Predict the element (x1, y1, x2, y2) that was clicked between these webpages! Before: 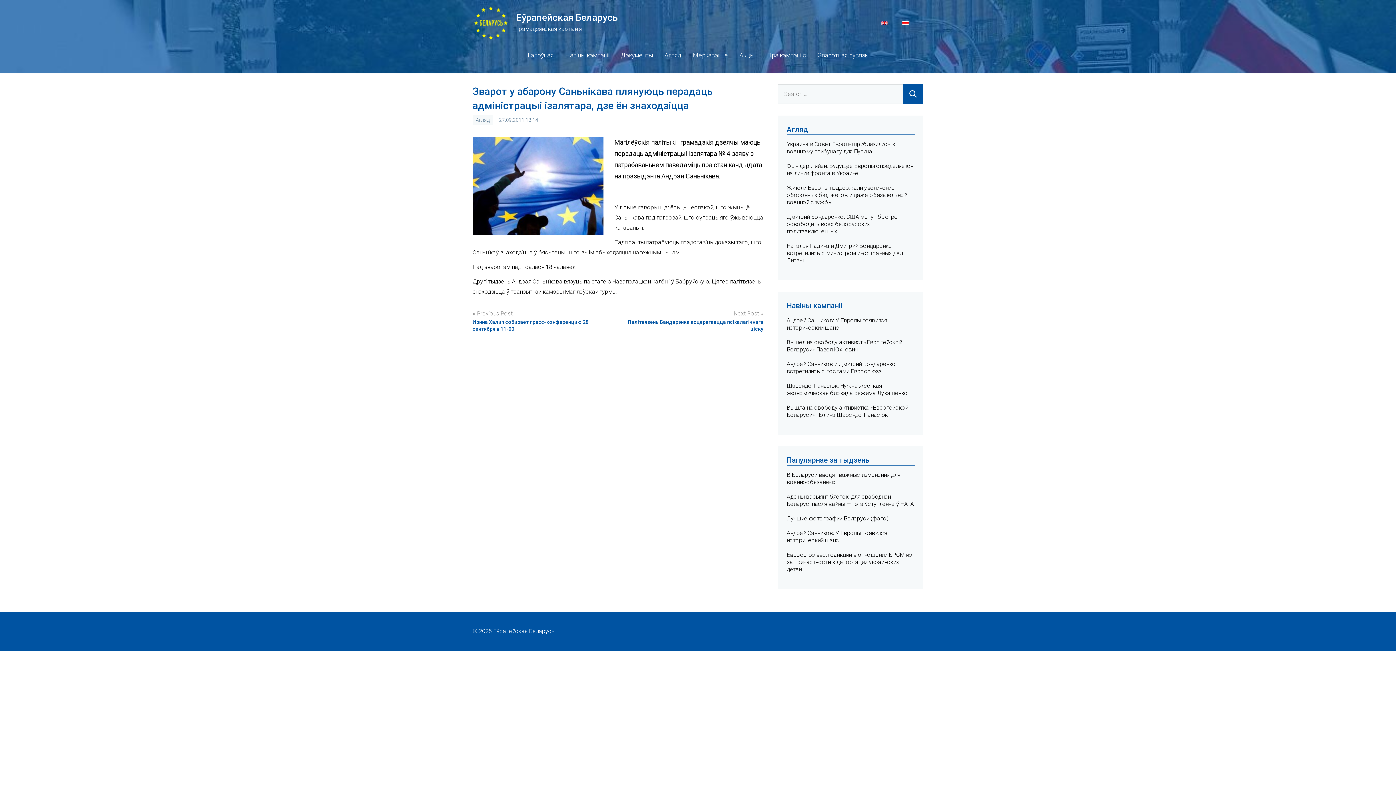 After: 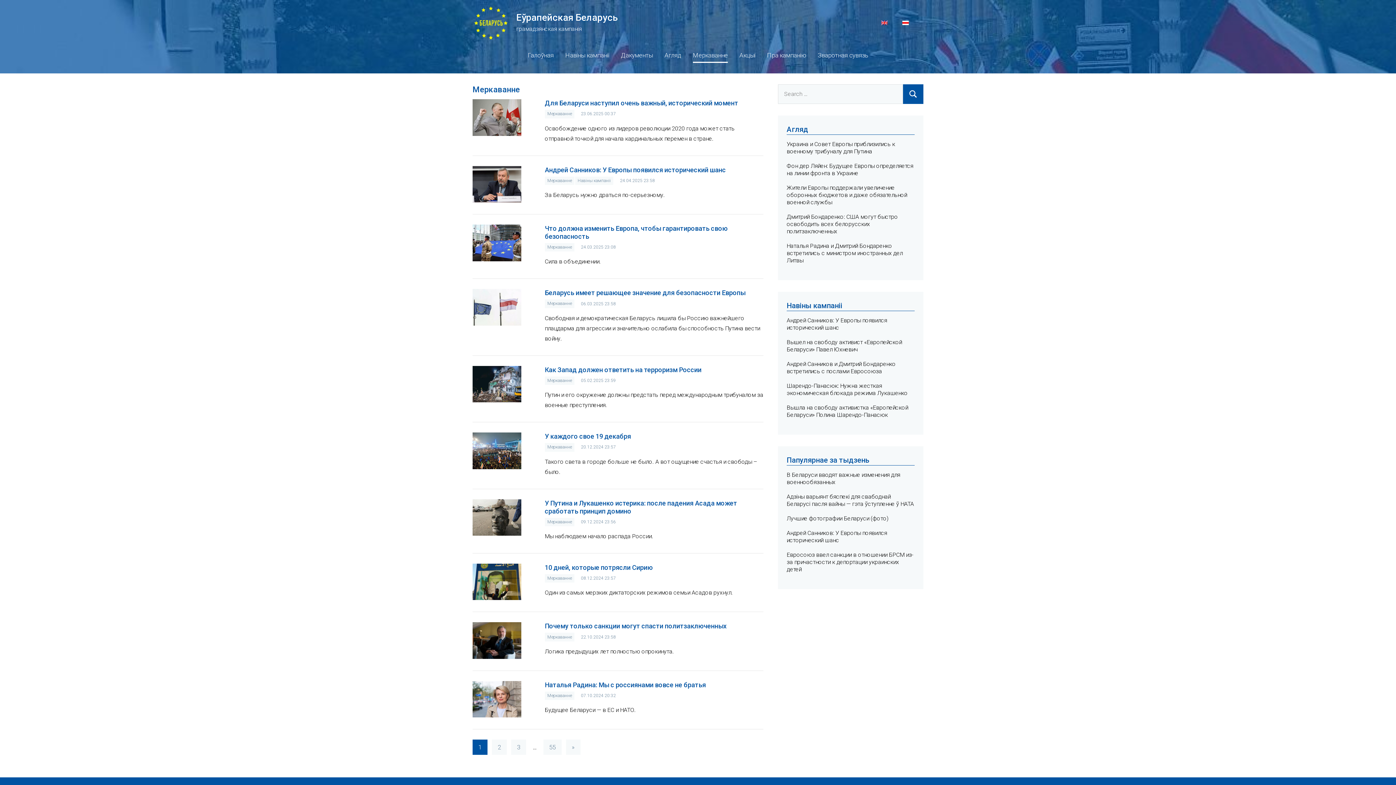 Action: bbox: (693, 49, 728, 62) label: Меркаванне